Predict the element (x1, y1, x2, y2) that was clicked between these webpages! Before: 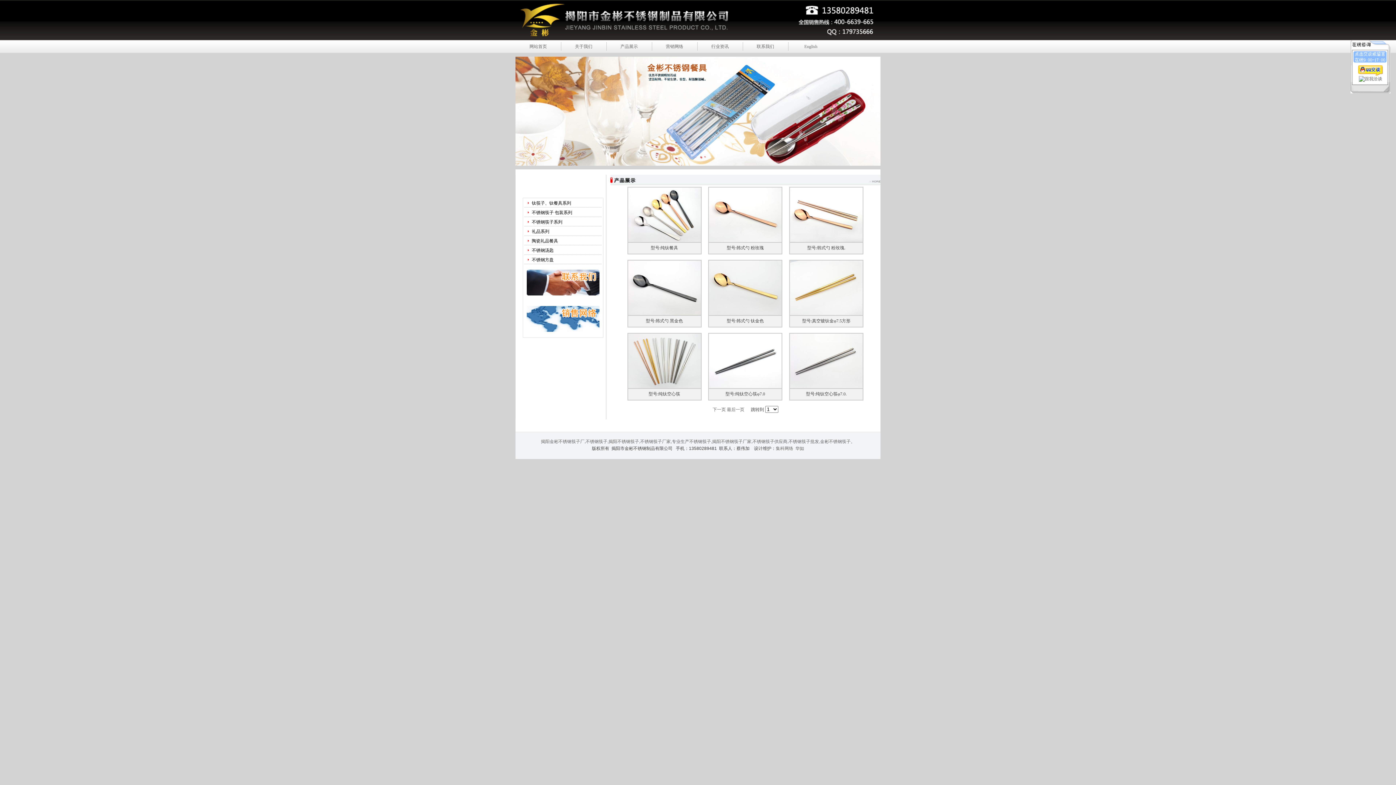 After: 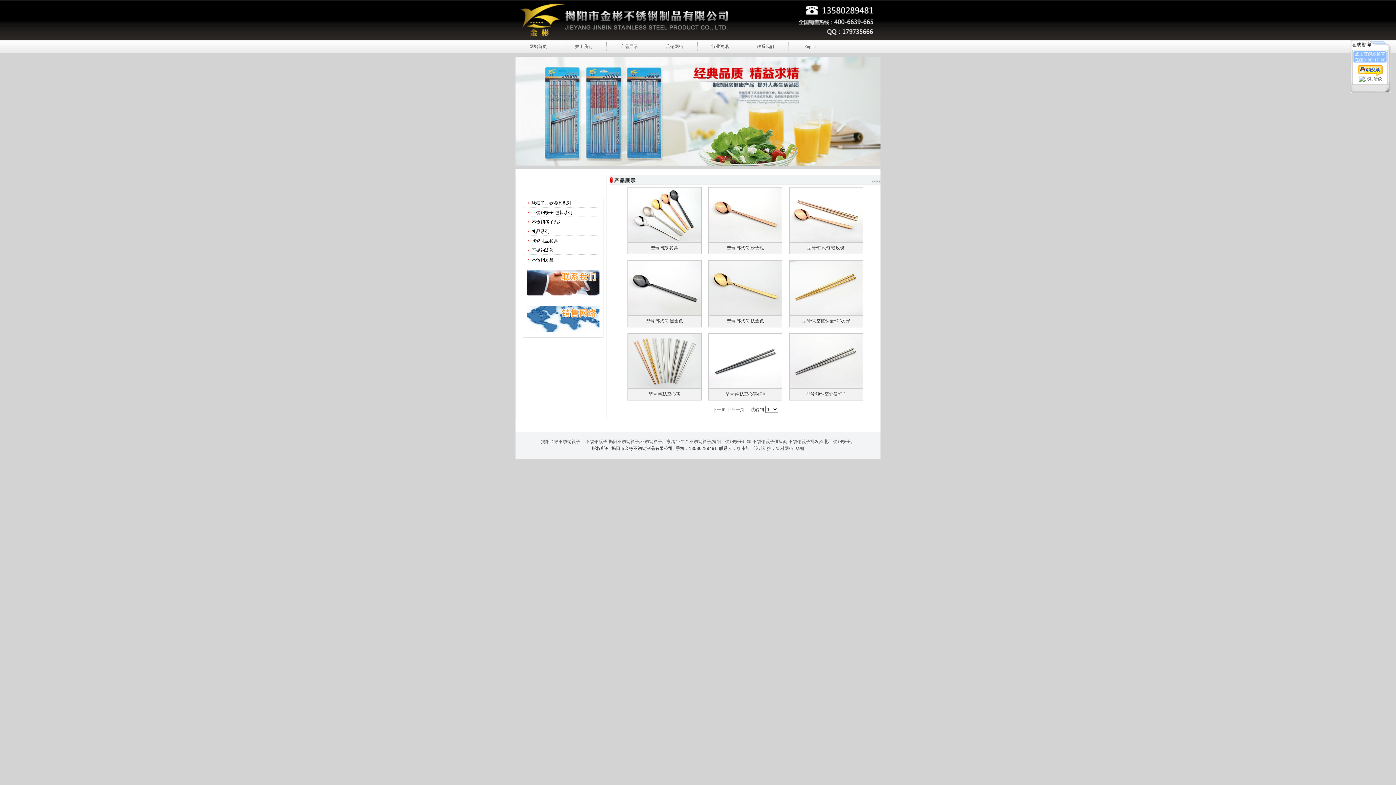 Action: bbox: (1358, 72, 1383, 77)